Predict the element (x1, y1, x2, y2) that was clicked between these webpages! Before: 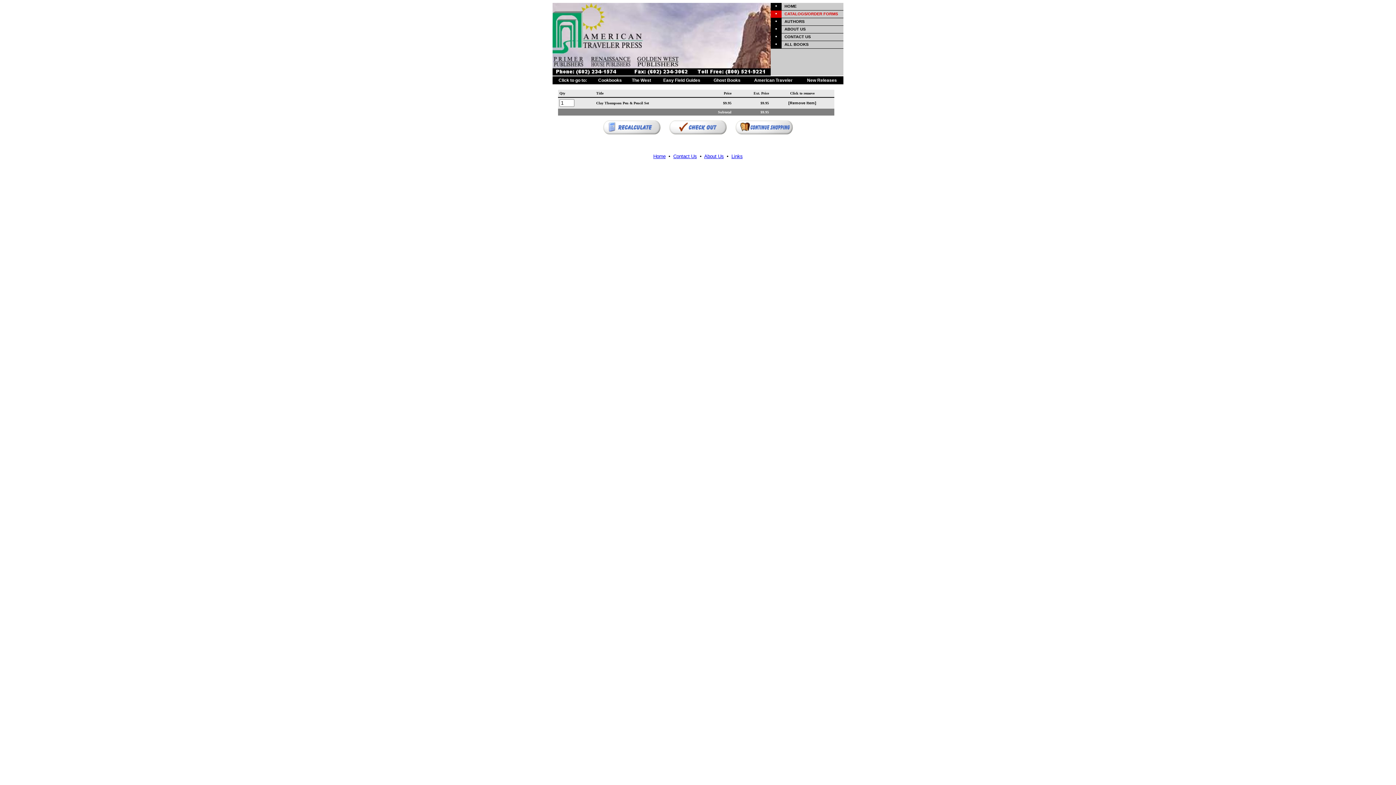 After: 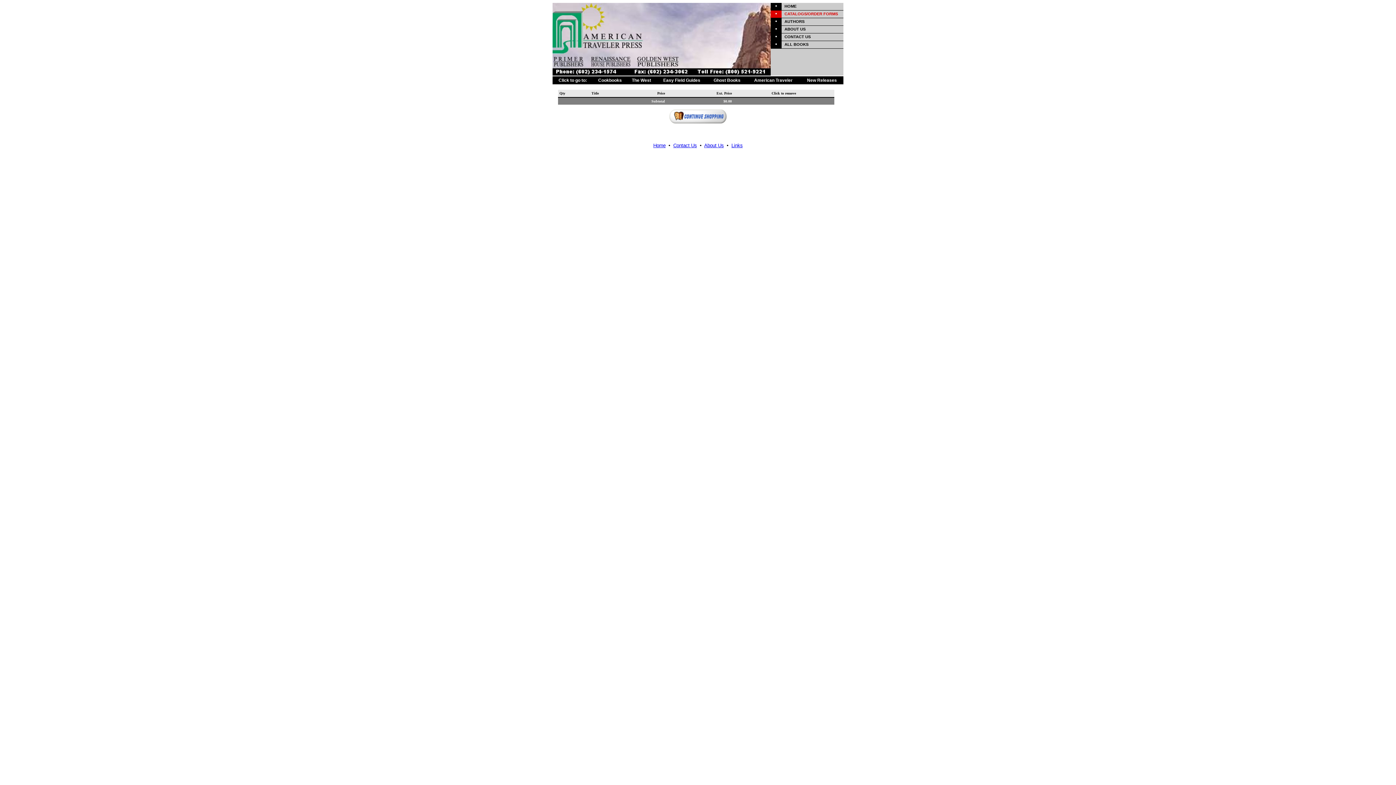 Action: label: [Remove Item] bbox: (788, 101, 816, 106)